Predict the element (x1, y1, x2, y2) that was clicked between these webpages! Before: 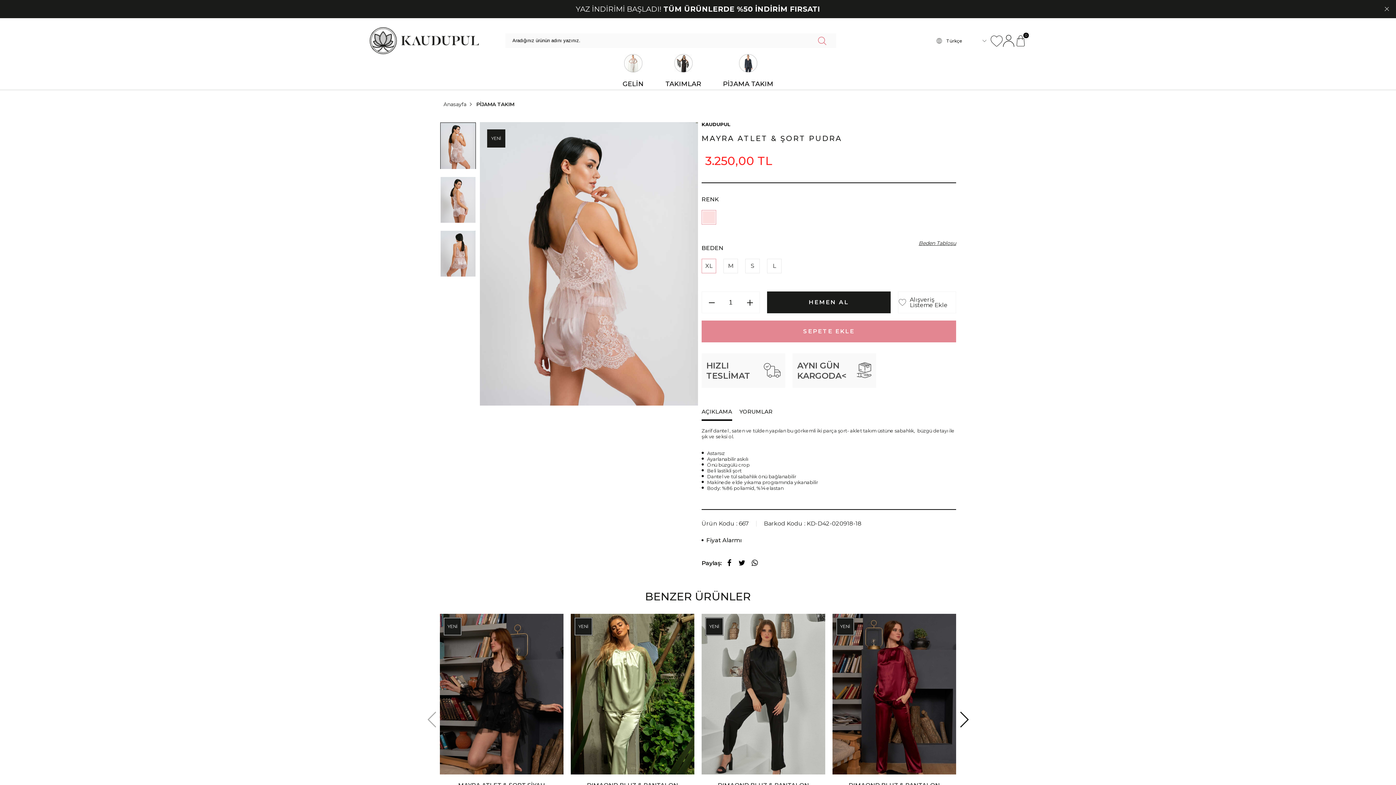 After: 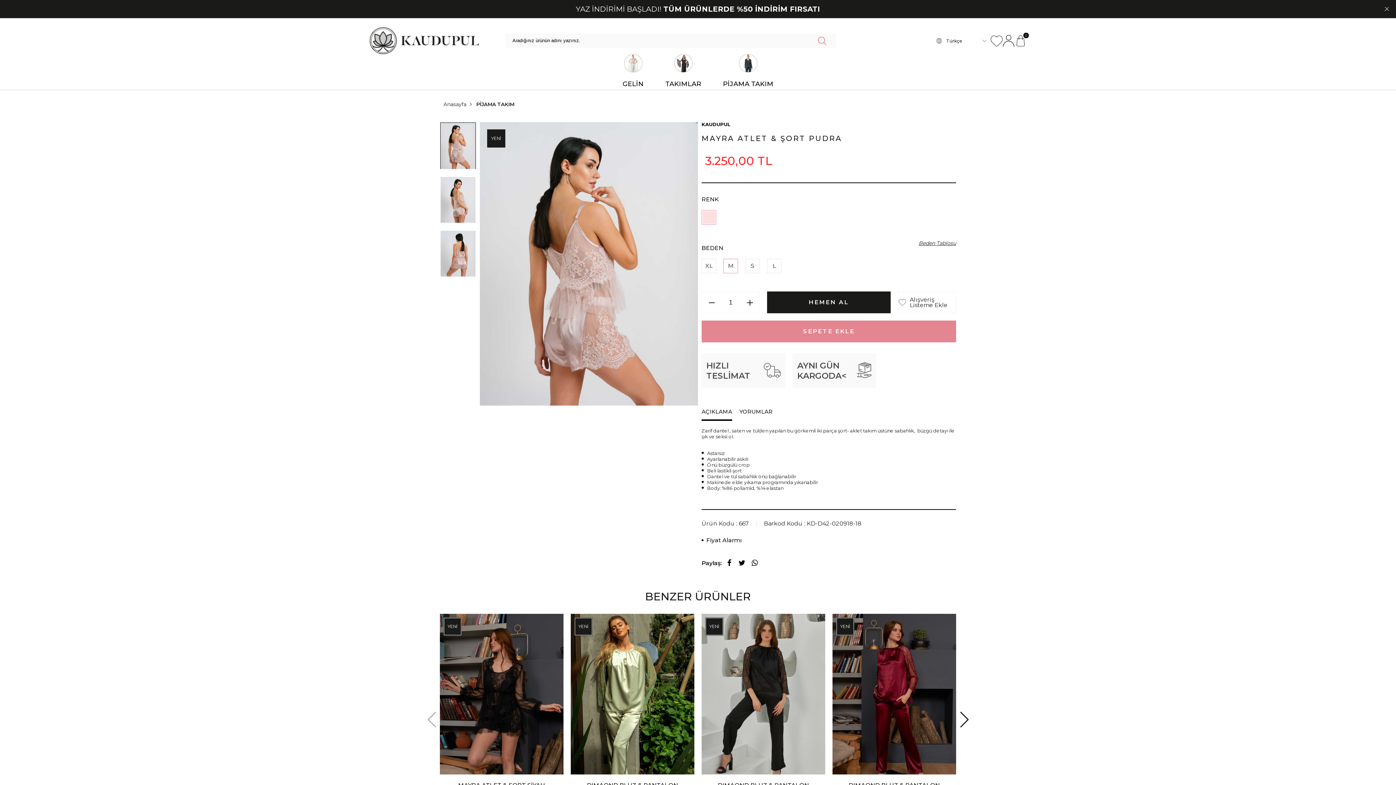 Action: label: M bbox: (723, 258, 738, 273)